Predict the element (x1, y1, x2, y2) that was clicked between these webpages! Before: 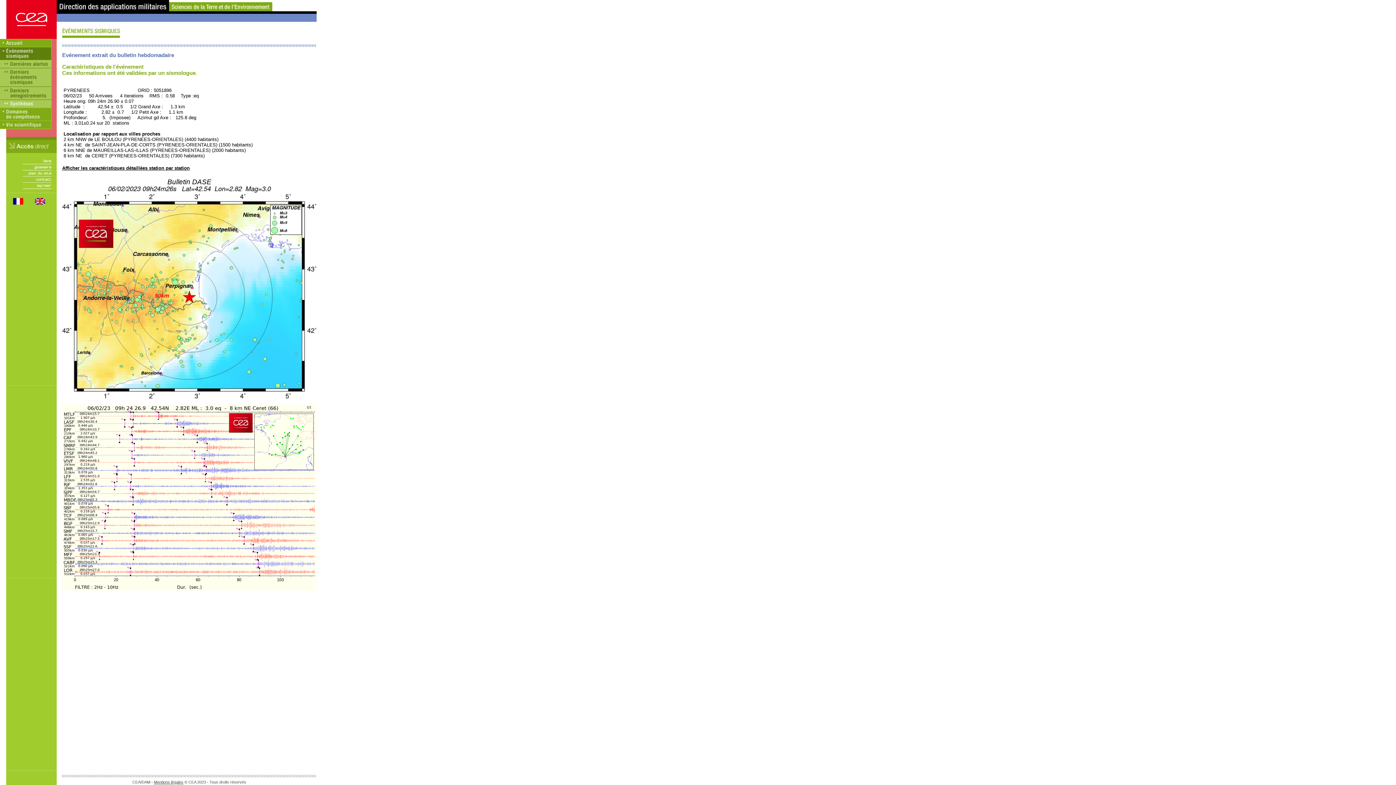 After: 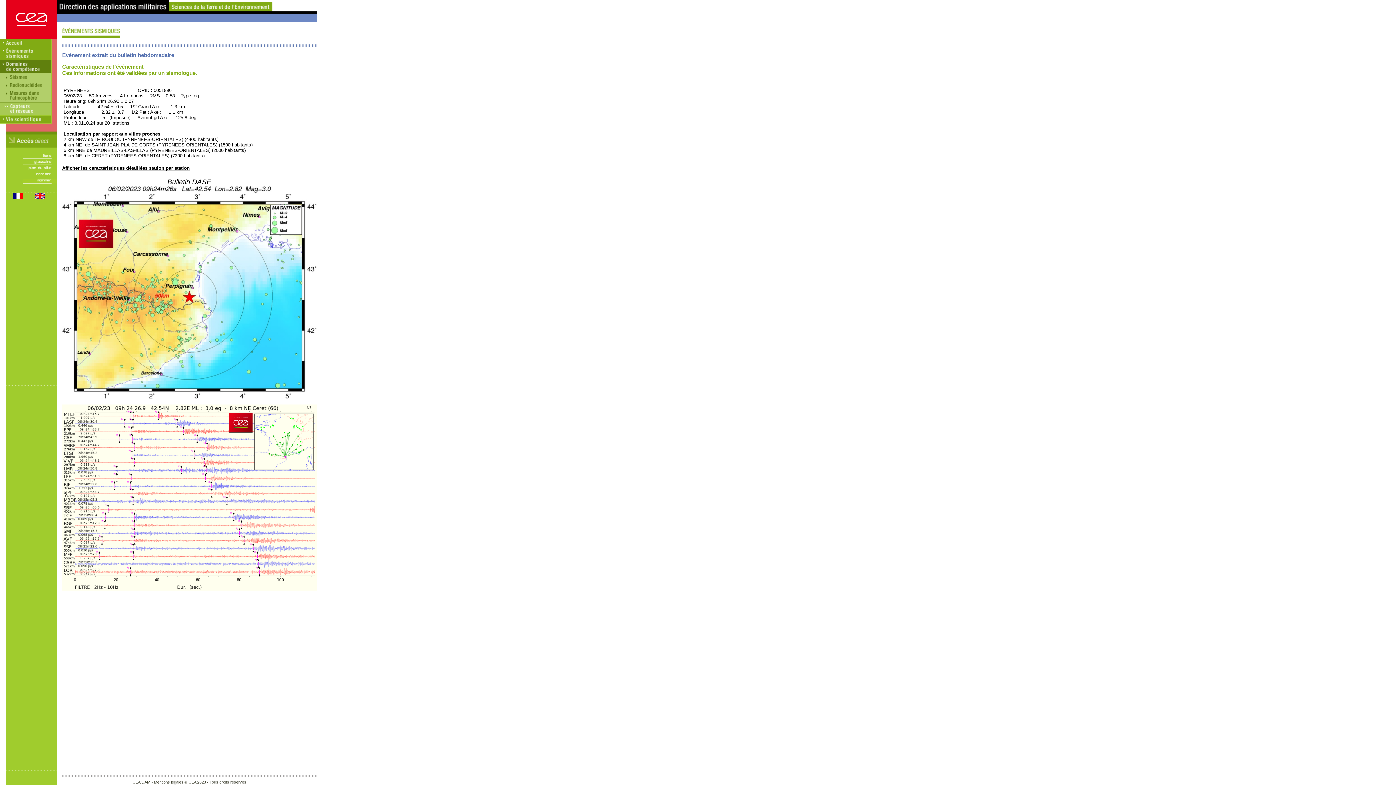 Action: bbox: (0, 116, 51, 122)